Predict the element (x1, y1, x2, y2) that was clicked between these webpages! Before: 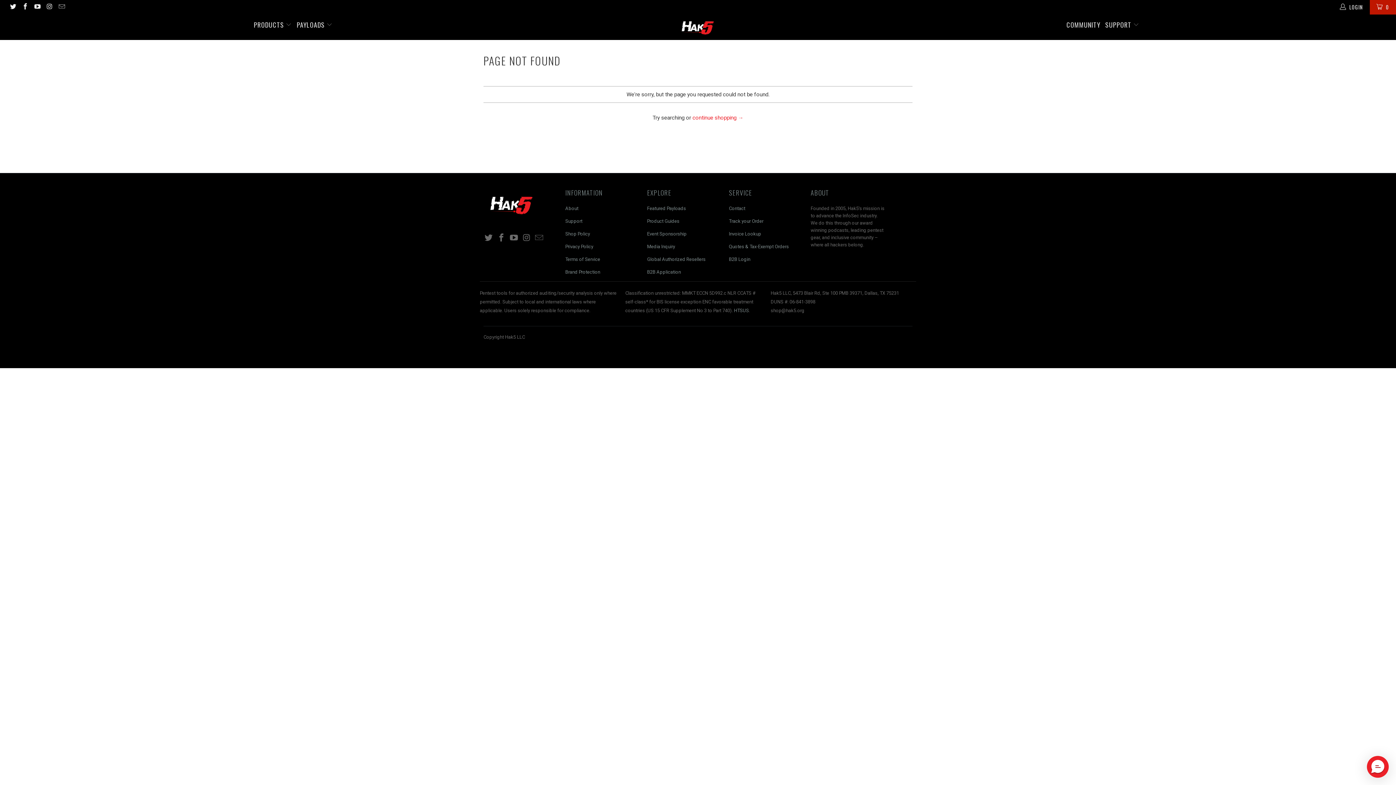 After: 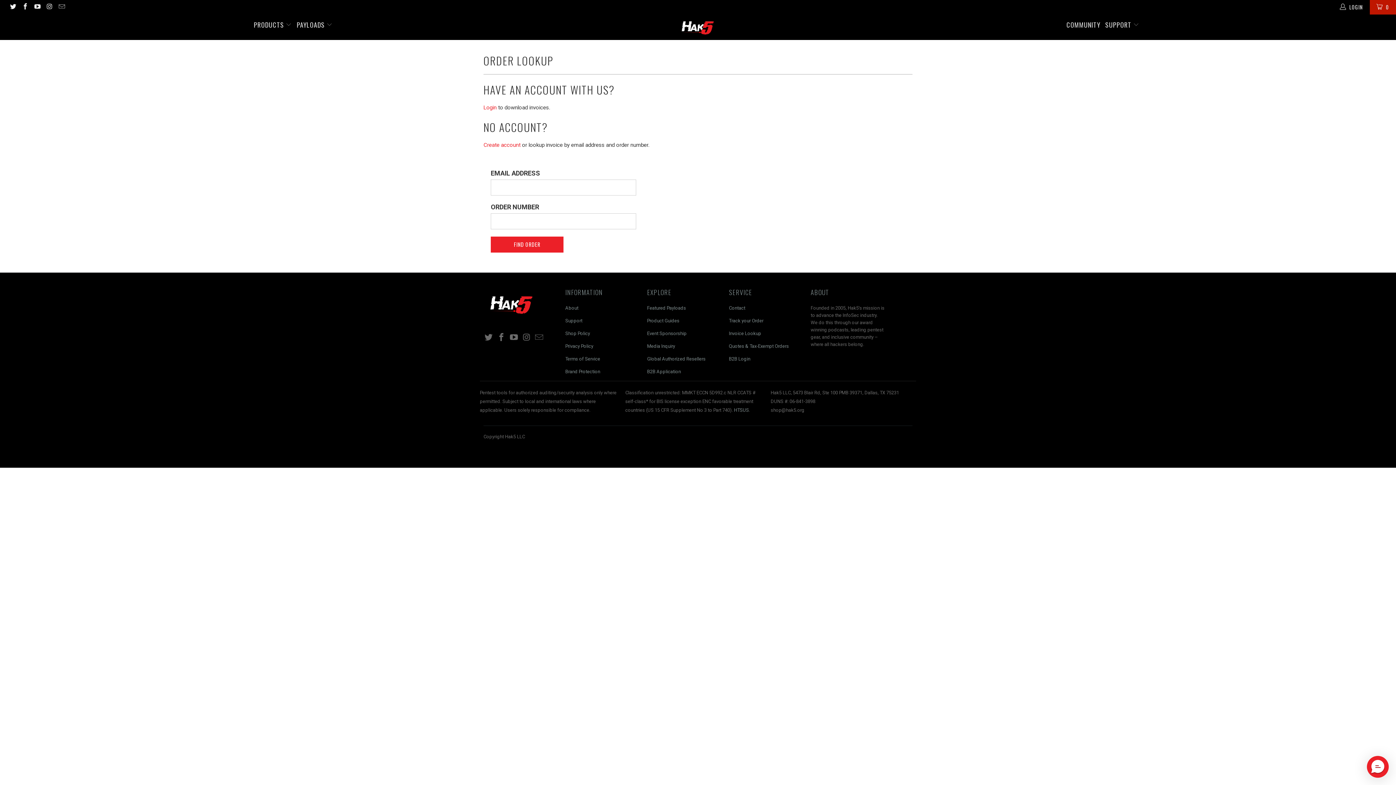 Action: label: Invoice Lookup bbox: (729, 231, 761, 236)